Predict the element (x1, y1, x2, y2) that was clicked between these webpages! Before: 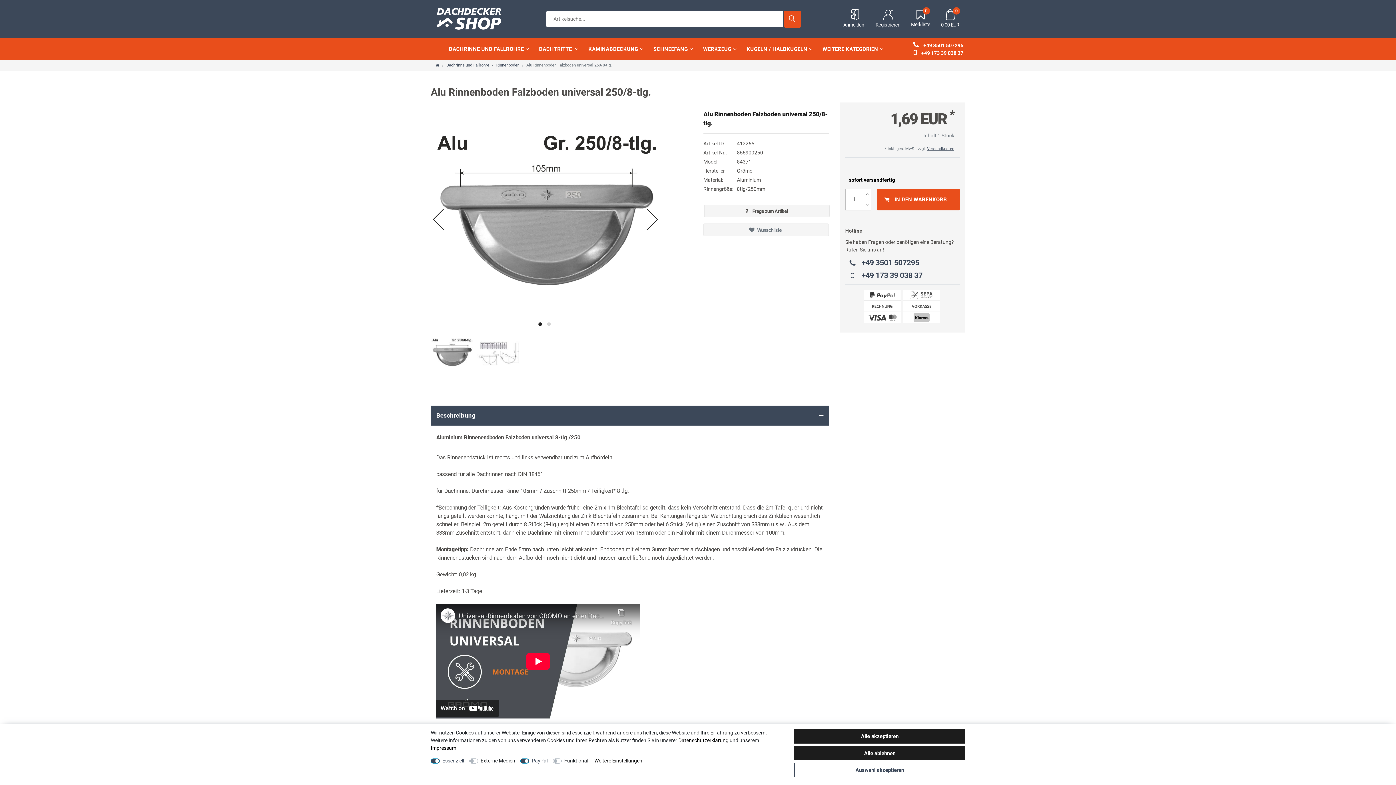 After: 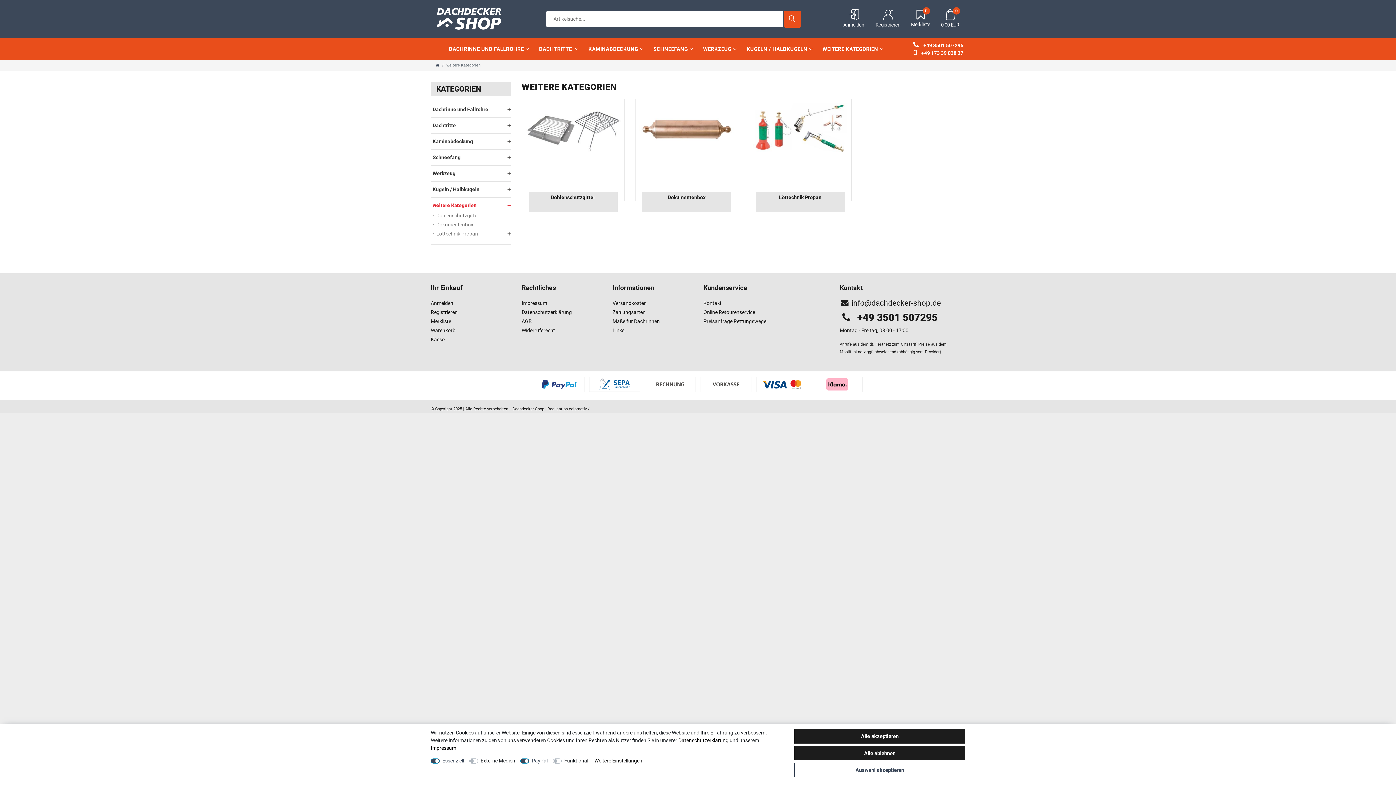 Action: bbox: (819, 38, 885, 60) label: WEITERE KATEGORIEN